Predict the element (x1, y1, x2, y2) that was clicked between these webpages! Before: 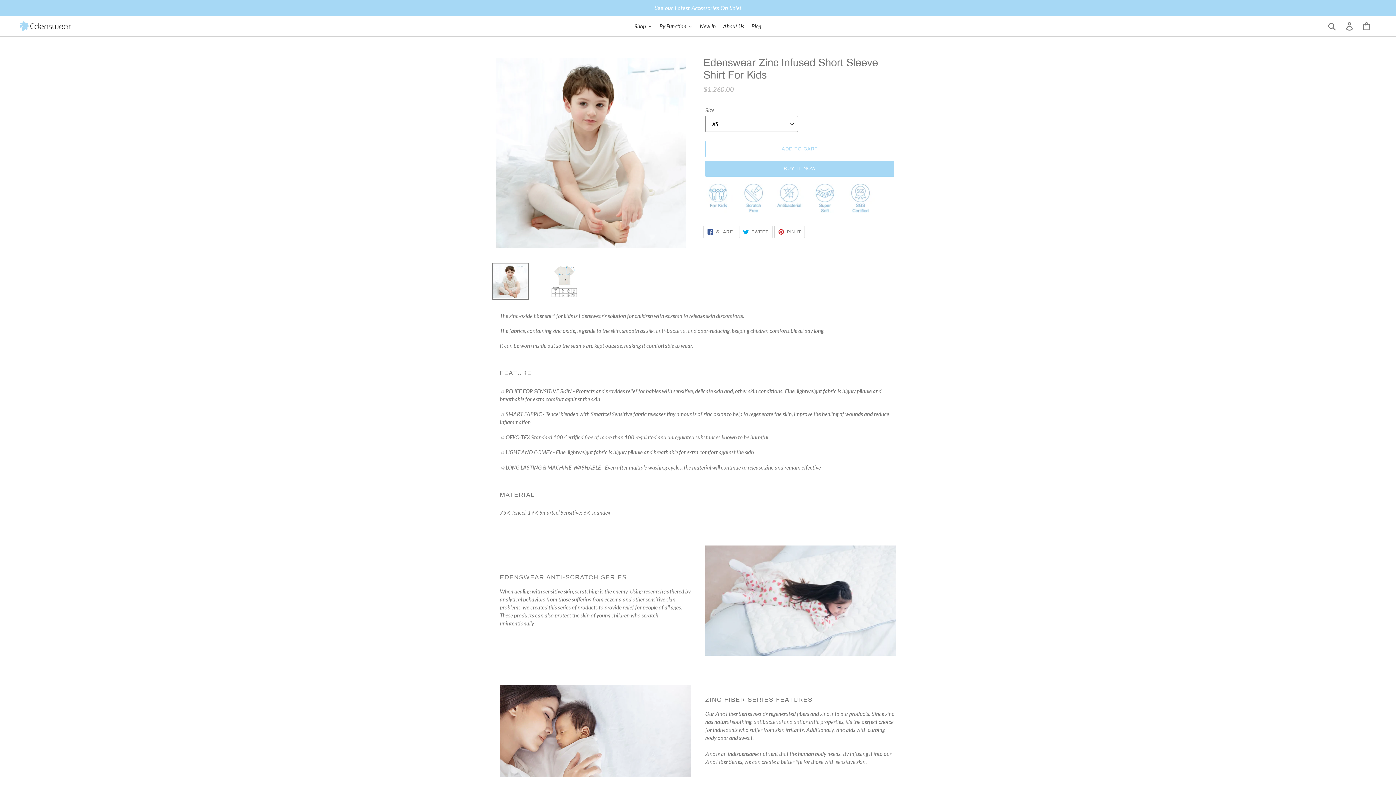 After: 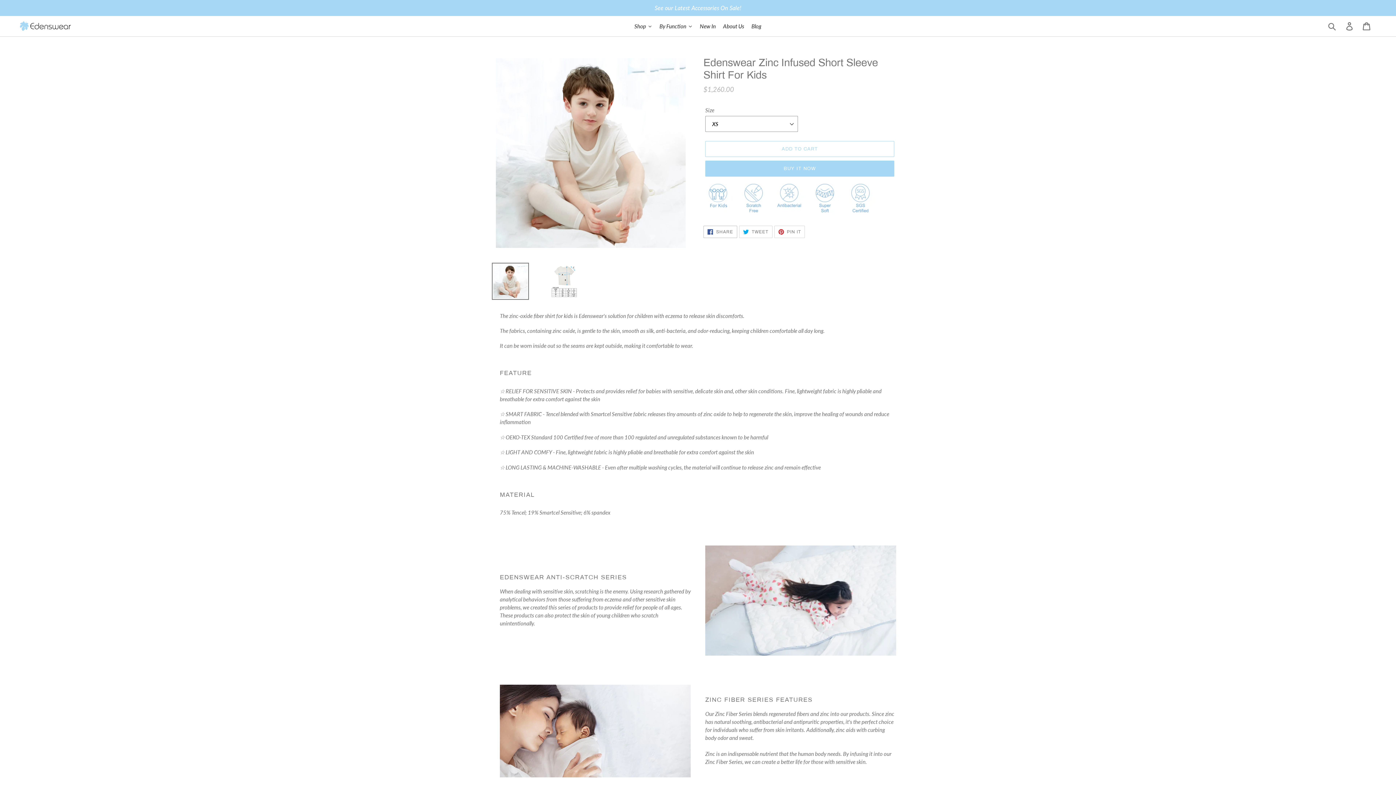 Action: bbox: (703, 225, 737, 238) label:  SHARE
SHARE ON FACEBOOK